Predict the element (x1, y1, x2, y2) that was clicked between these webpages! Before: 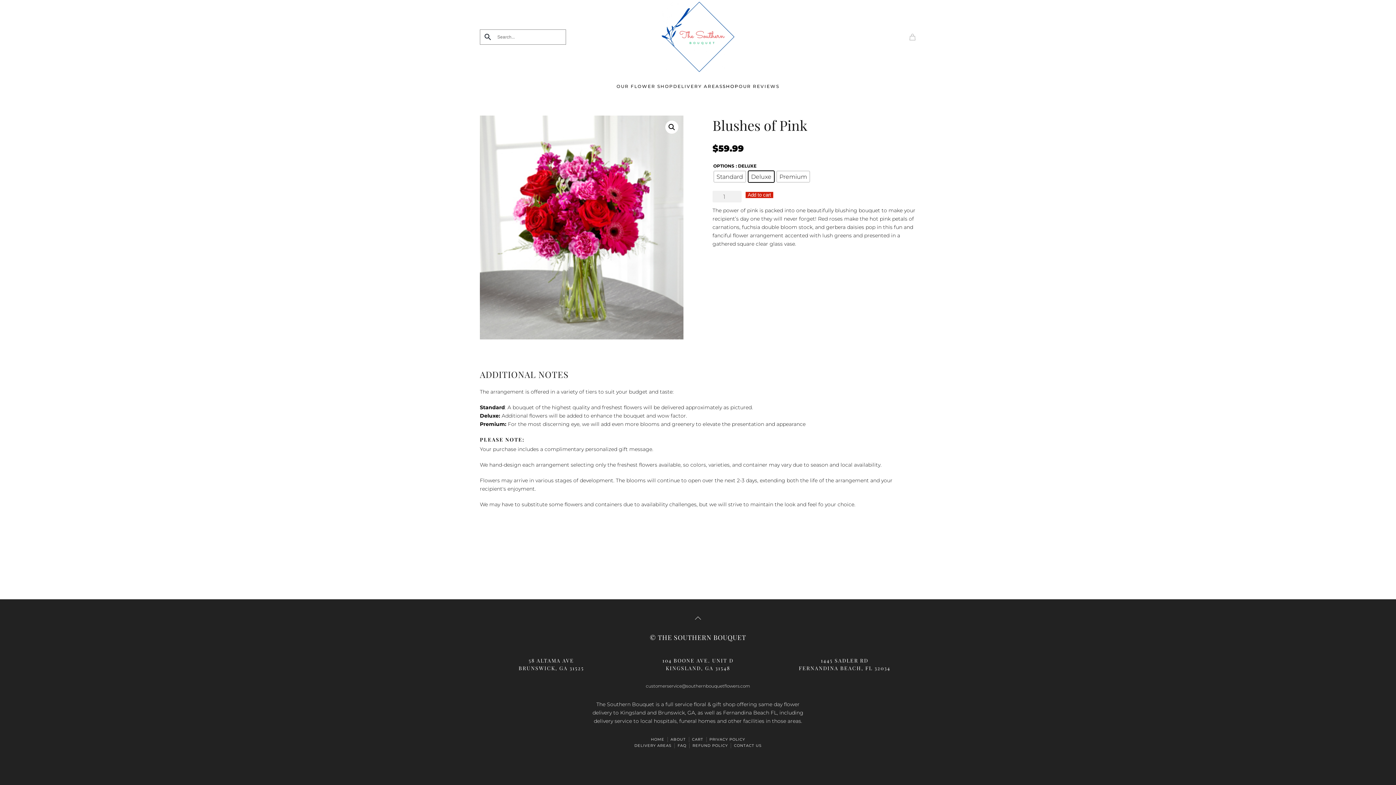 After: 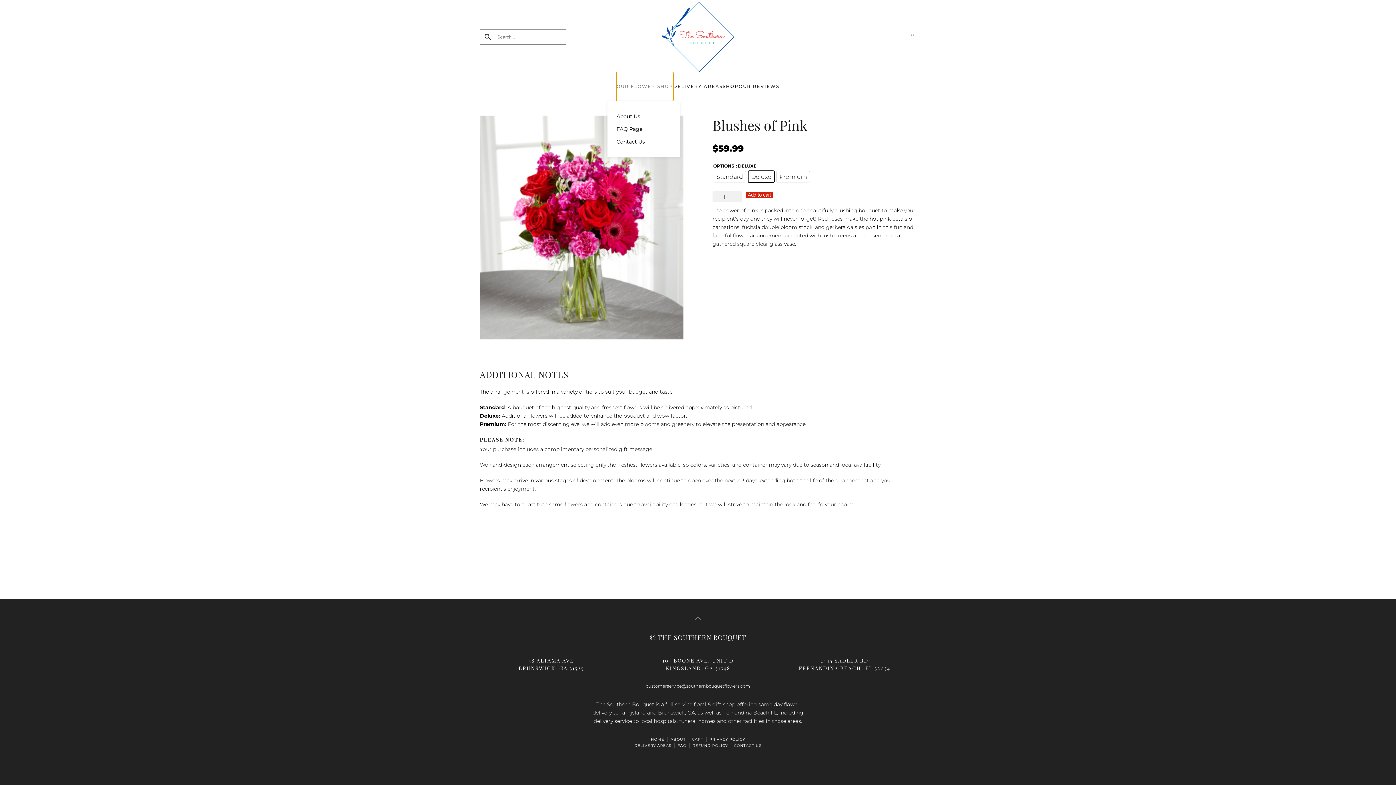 Action: label: OUR FLOWER SHOP bbox: (616, 72, 673, 101)